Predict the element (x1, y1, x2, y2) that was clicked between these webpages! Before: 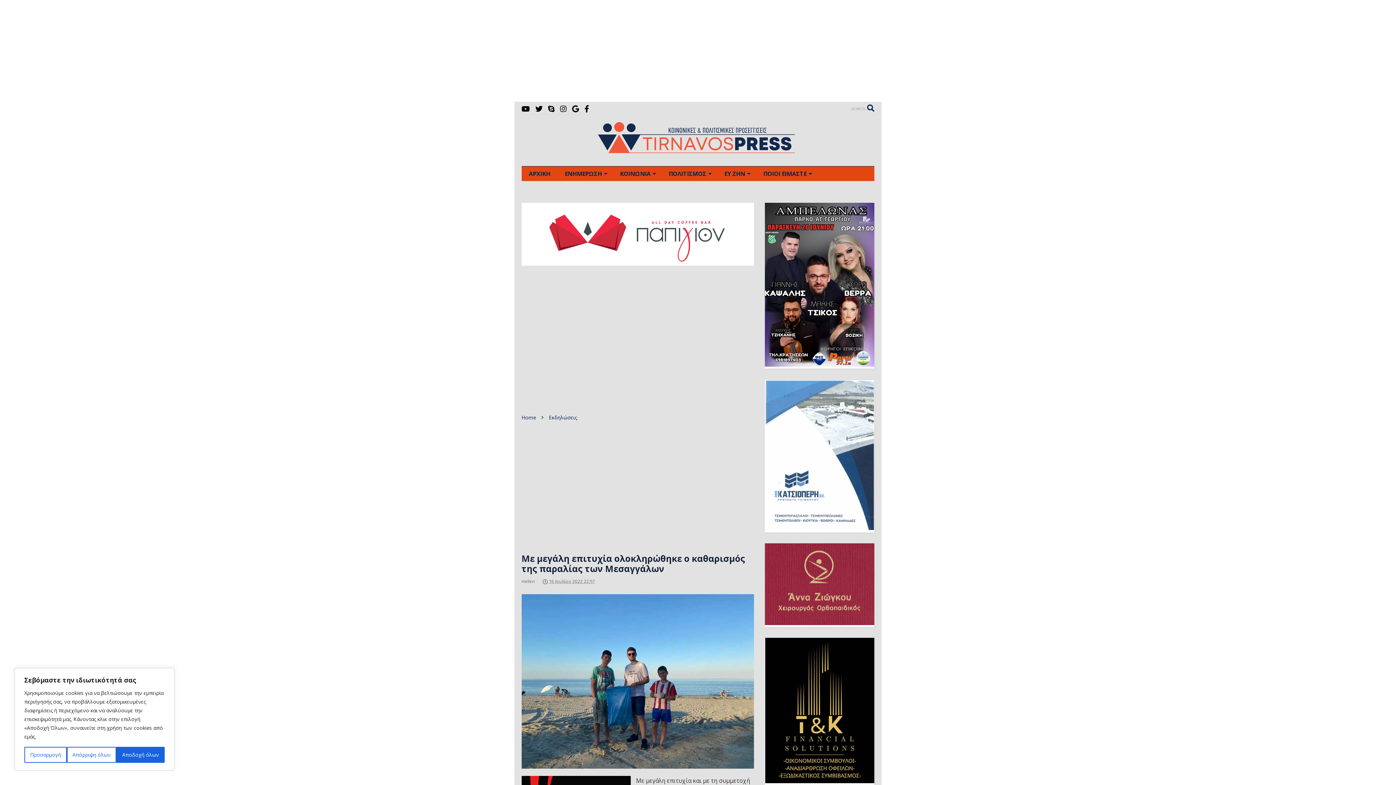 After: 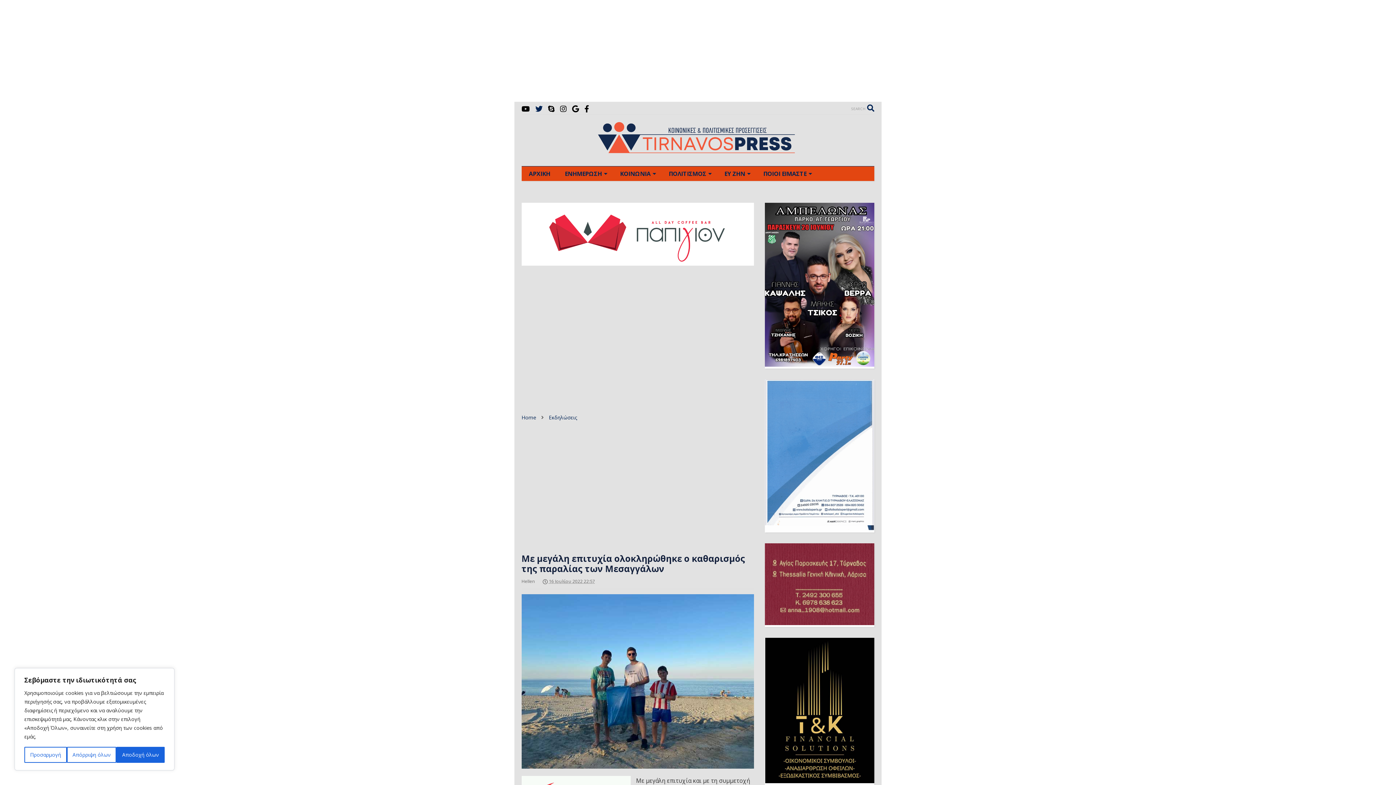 Action: bbox: (535, 102, 542, 115)